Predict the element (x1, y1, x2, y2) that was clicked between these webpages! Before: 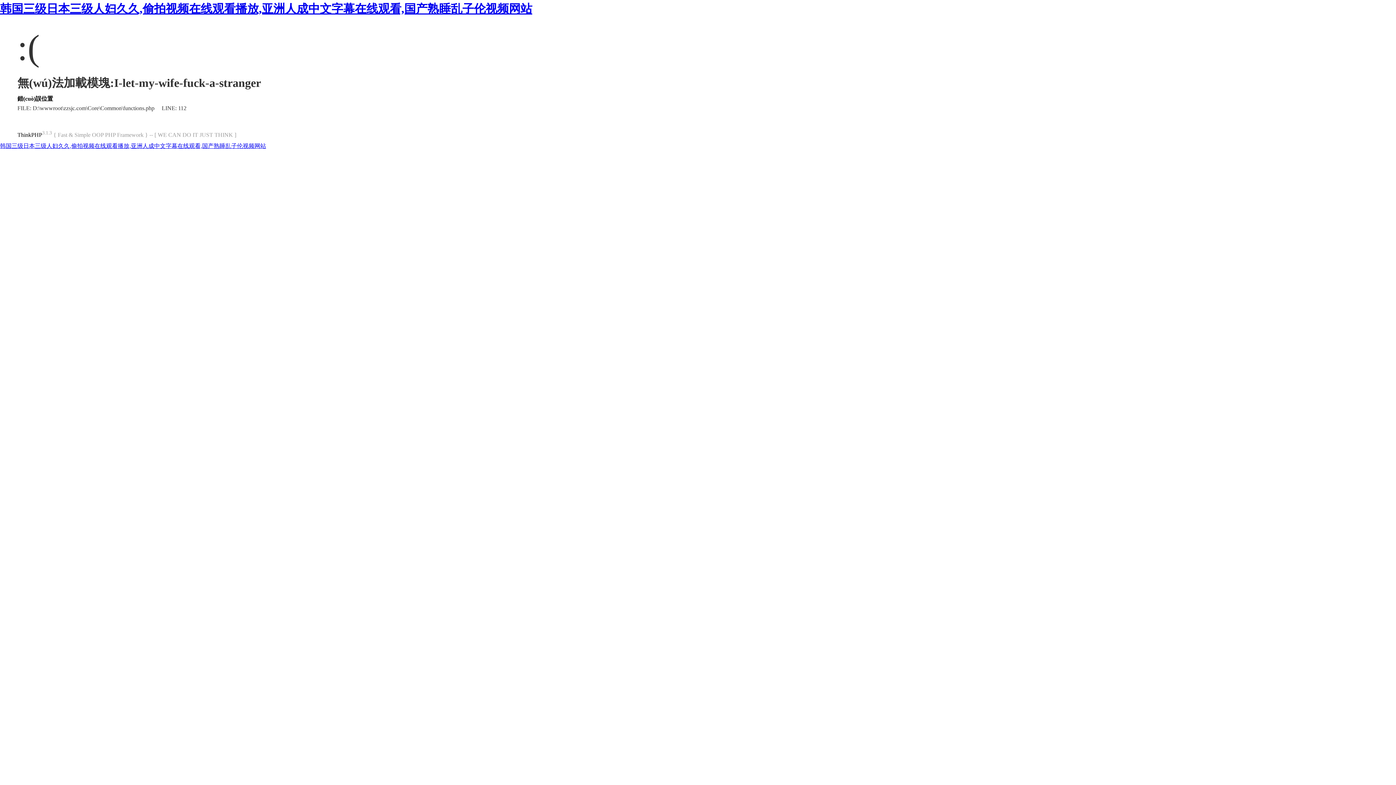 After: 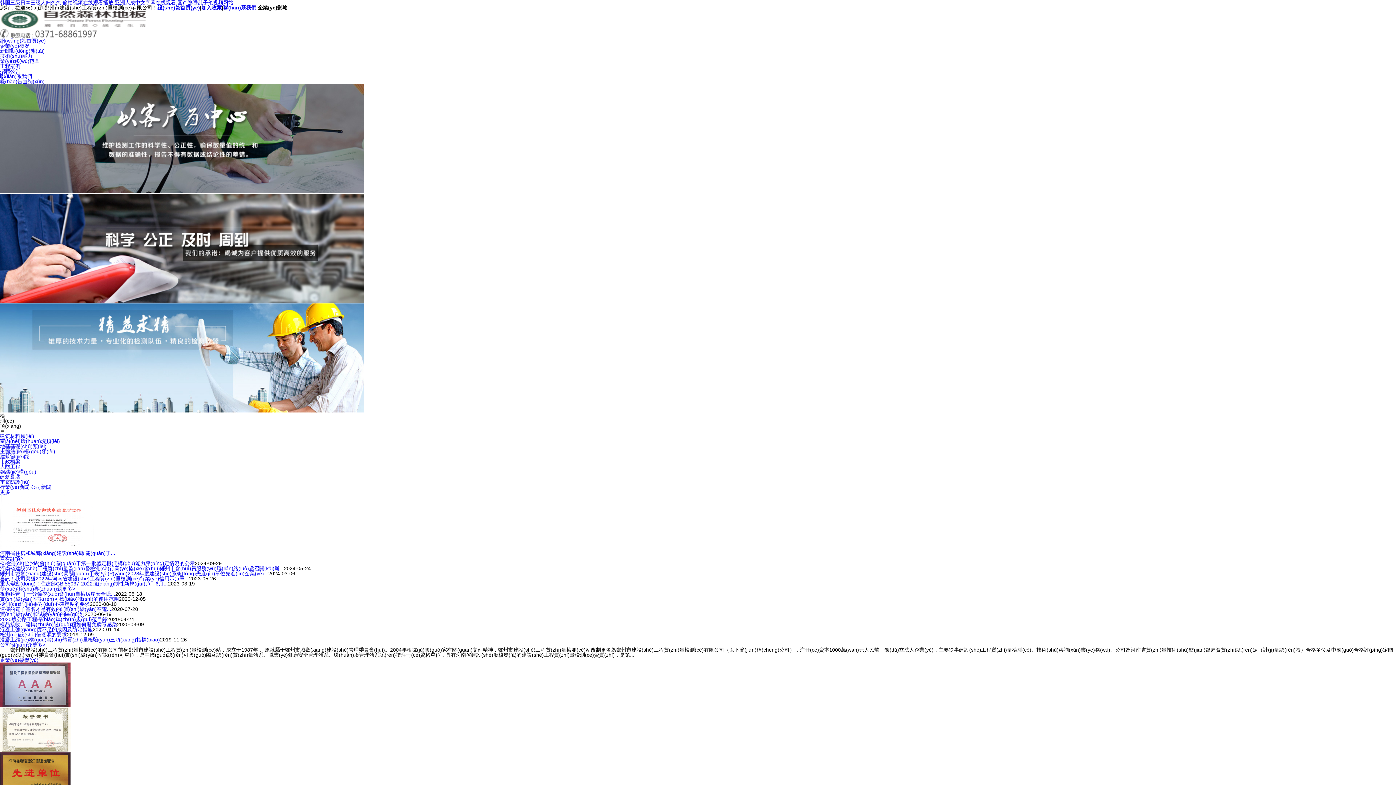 Action: label: 韩国三级日本三级人妇久久,偷拍视频在线观看播放,亚洲人成中文字幕在线观看,国产熟睡乱子伦视频网站 bbox: (0, 143, 266, 149)